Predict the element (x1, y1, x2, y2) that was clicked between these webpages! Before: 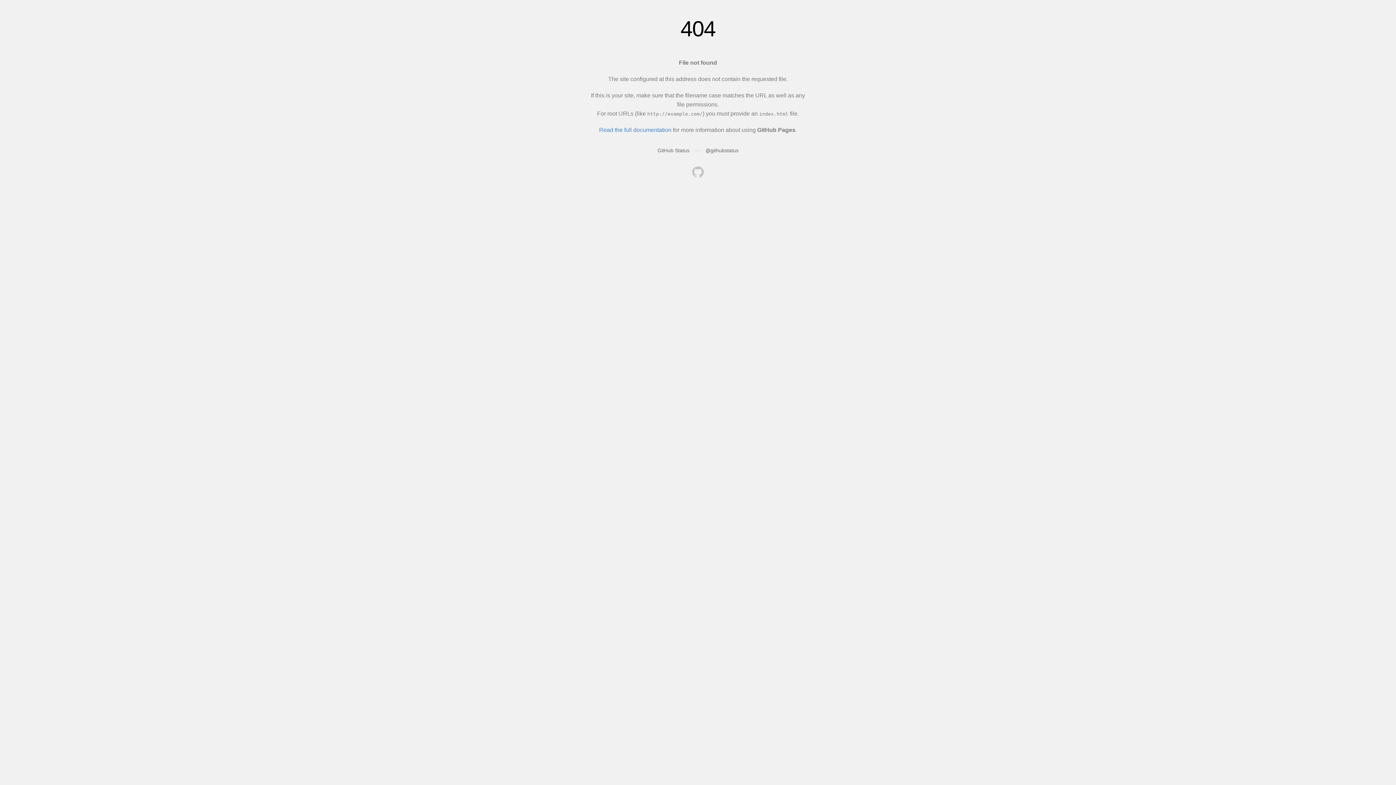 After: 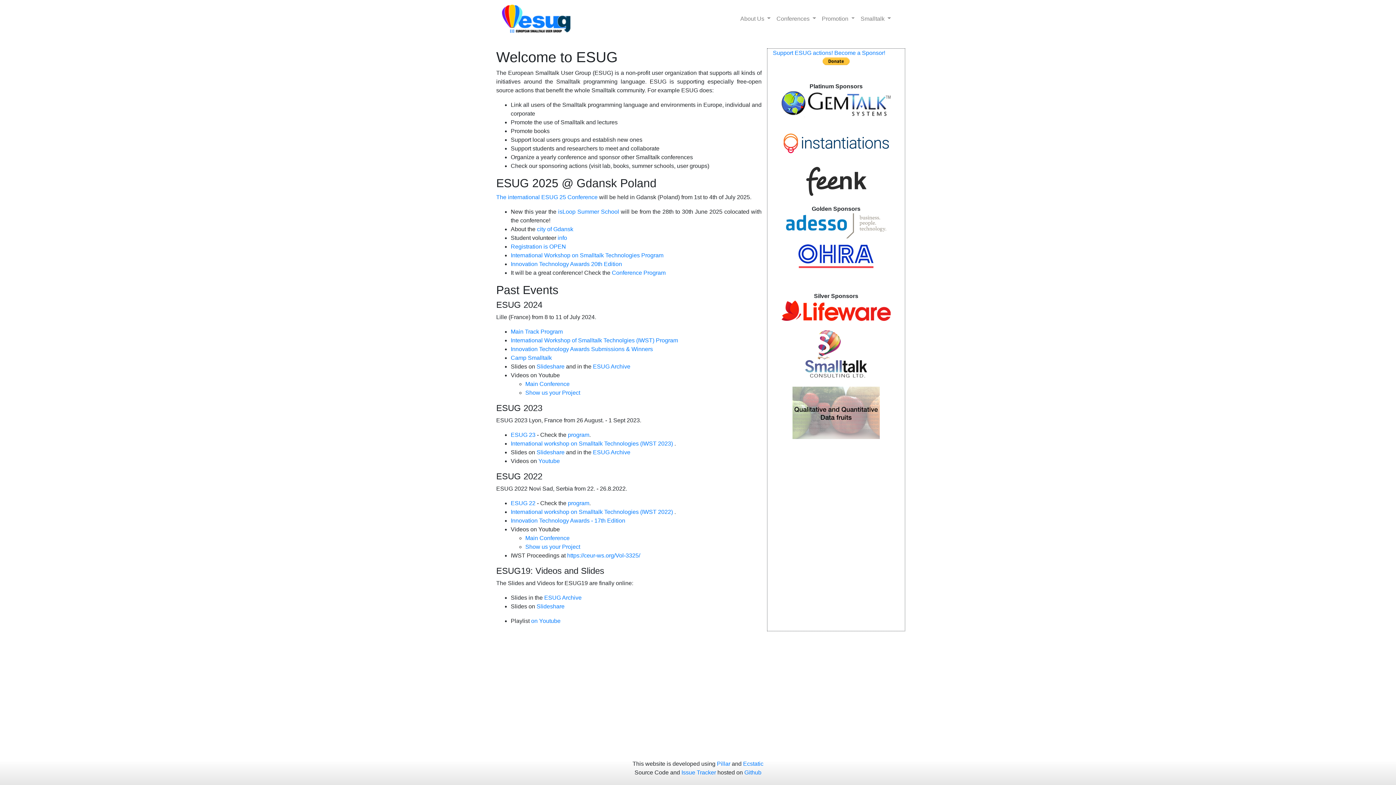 Action: bbox: (692, 166, 704, 179)